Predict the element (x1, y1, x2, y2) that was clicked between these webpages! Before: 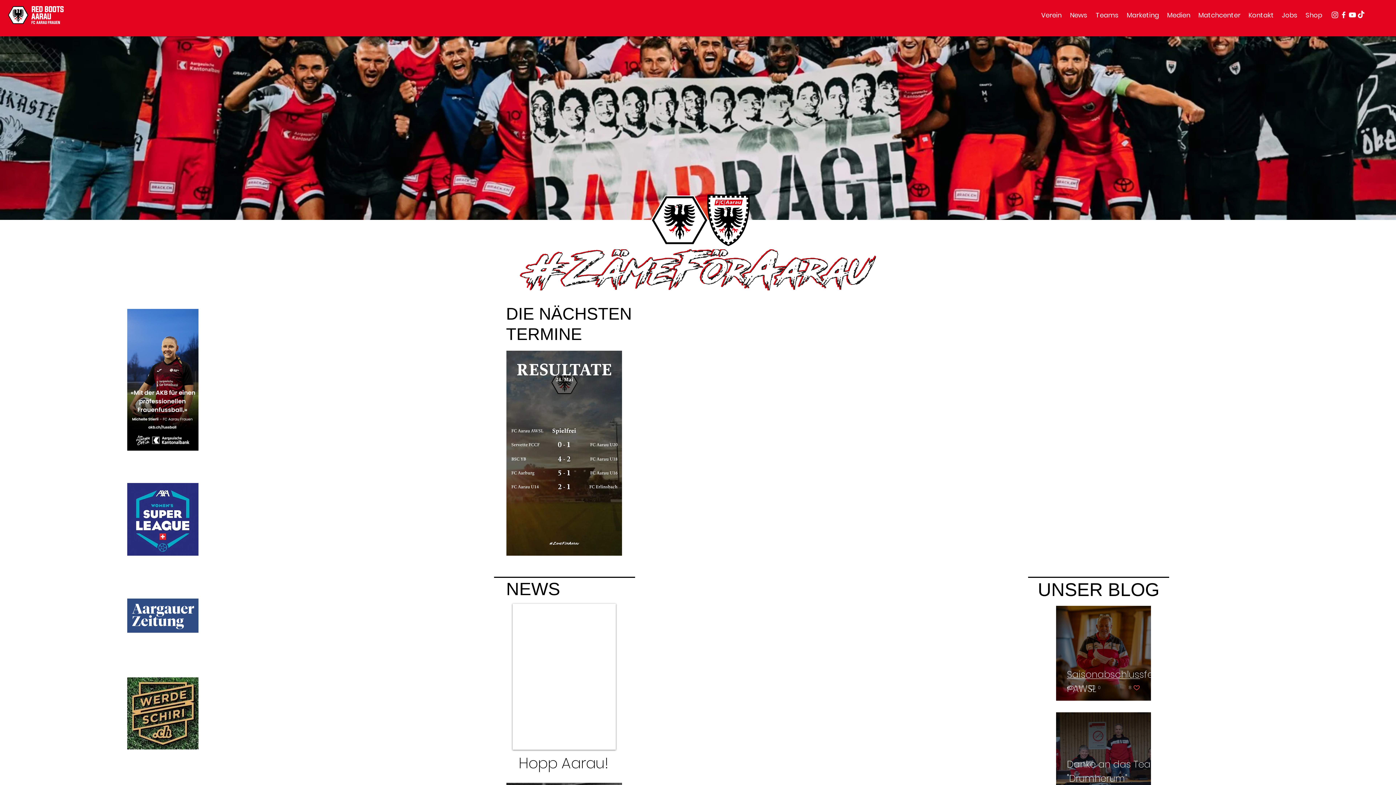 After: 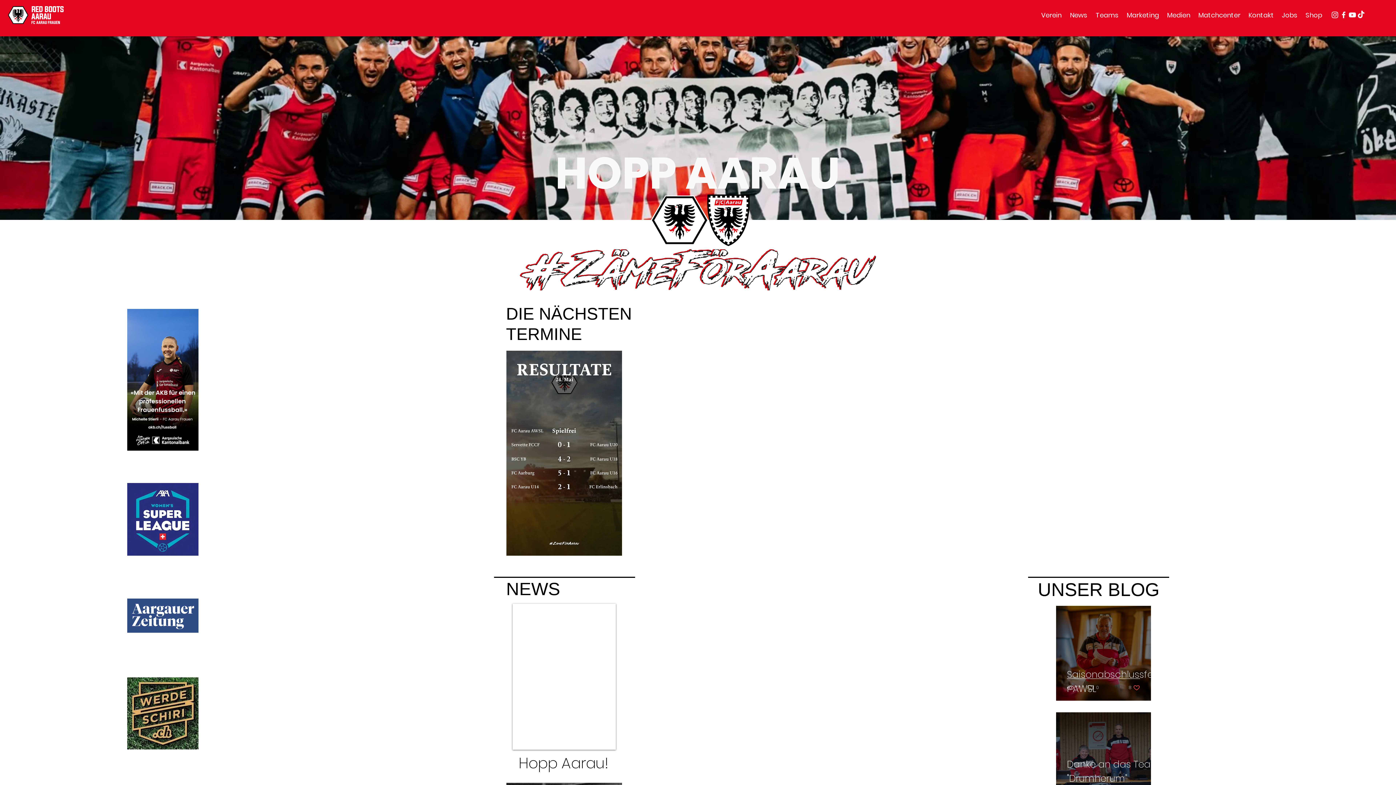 Action: bbox: (8, 0, 63, 30)